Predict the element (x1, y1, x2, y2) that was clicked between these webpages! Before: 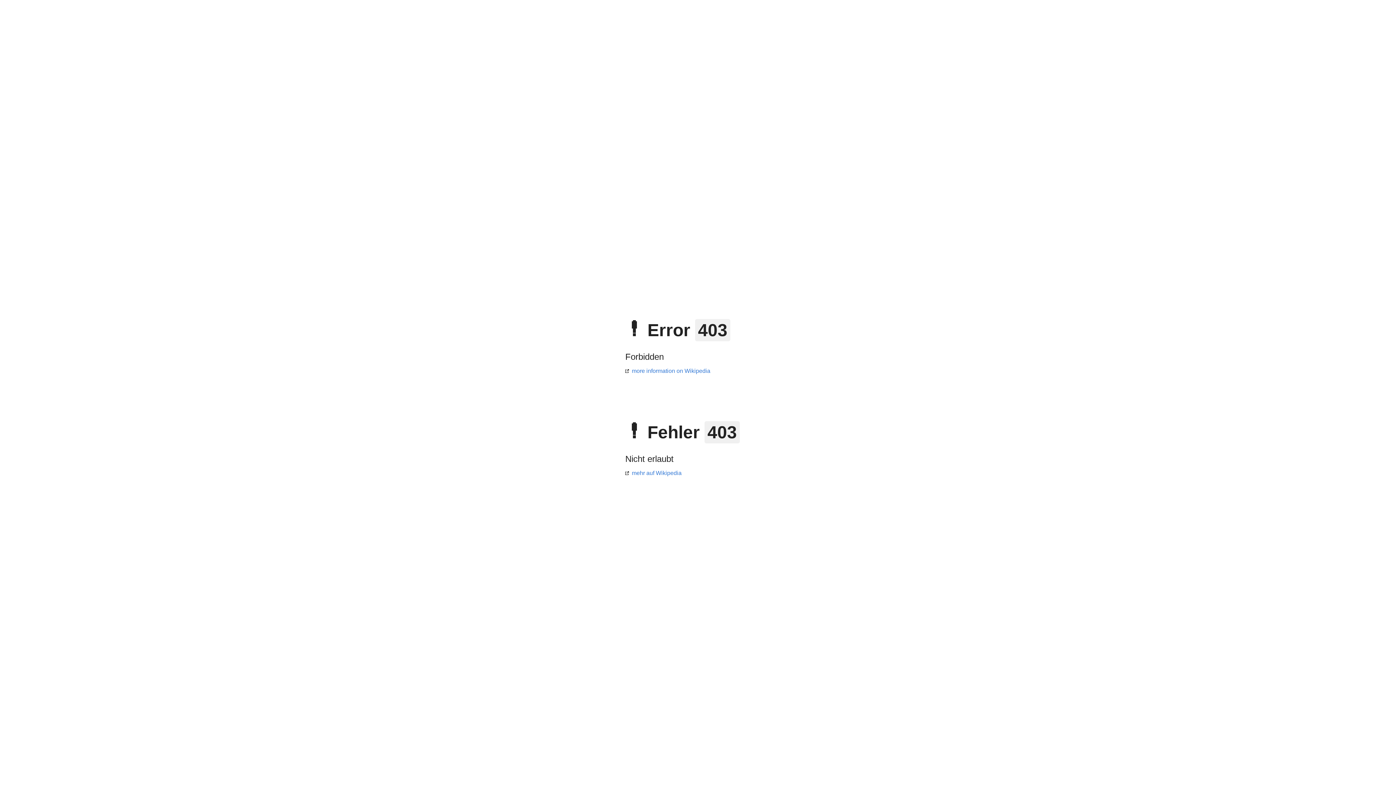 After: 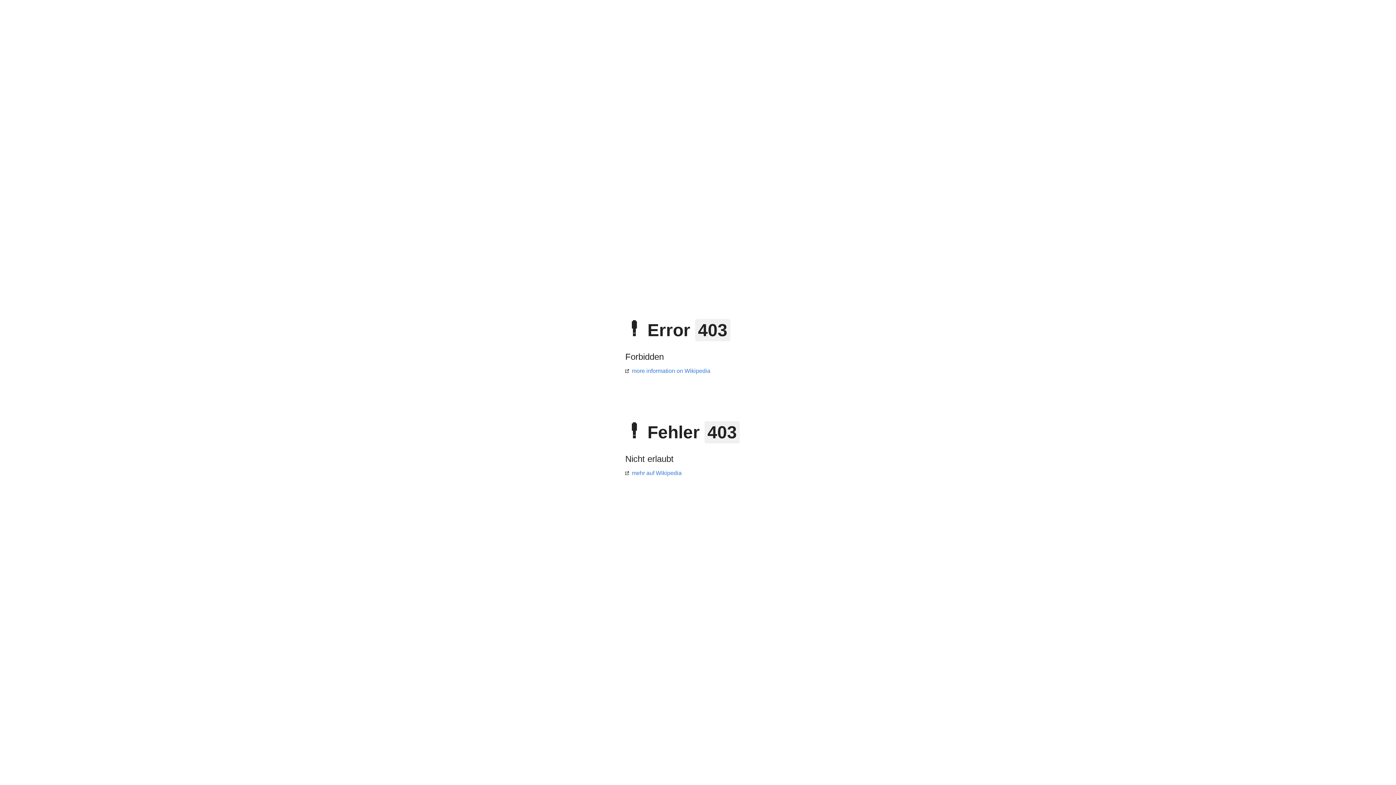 Action: label: mehr auf Wikipedia bbox: (625, 470, 681, 476)